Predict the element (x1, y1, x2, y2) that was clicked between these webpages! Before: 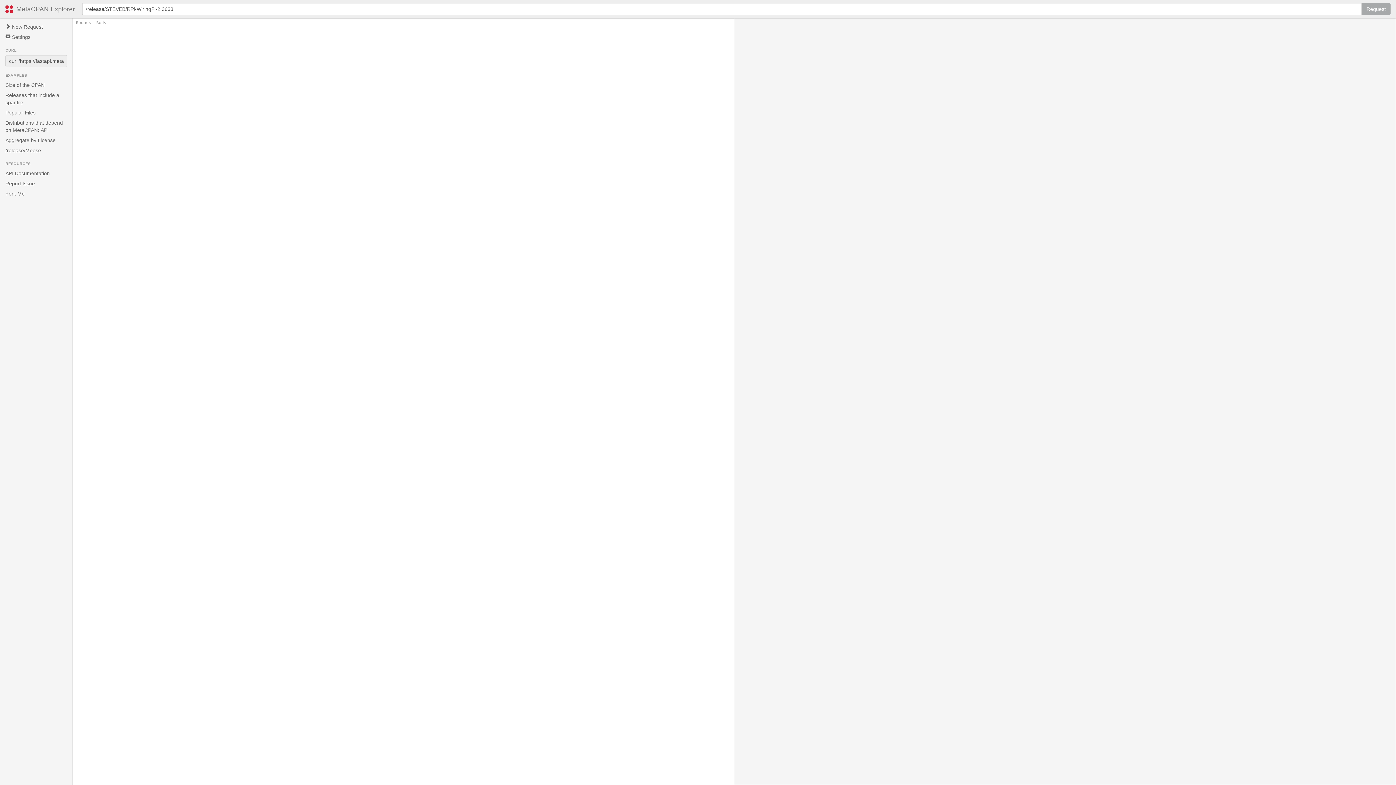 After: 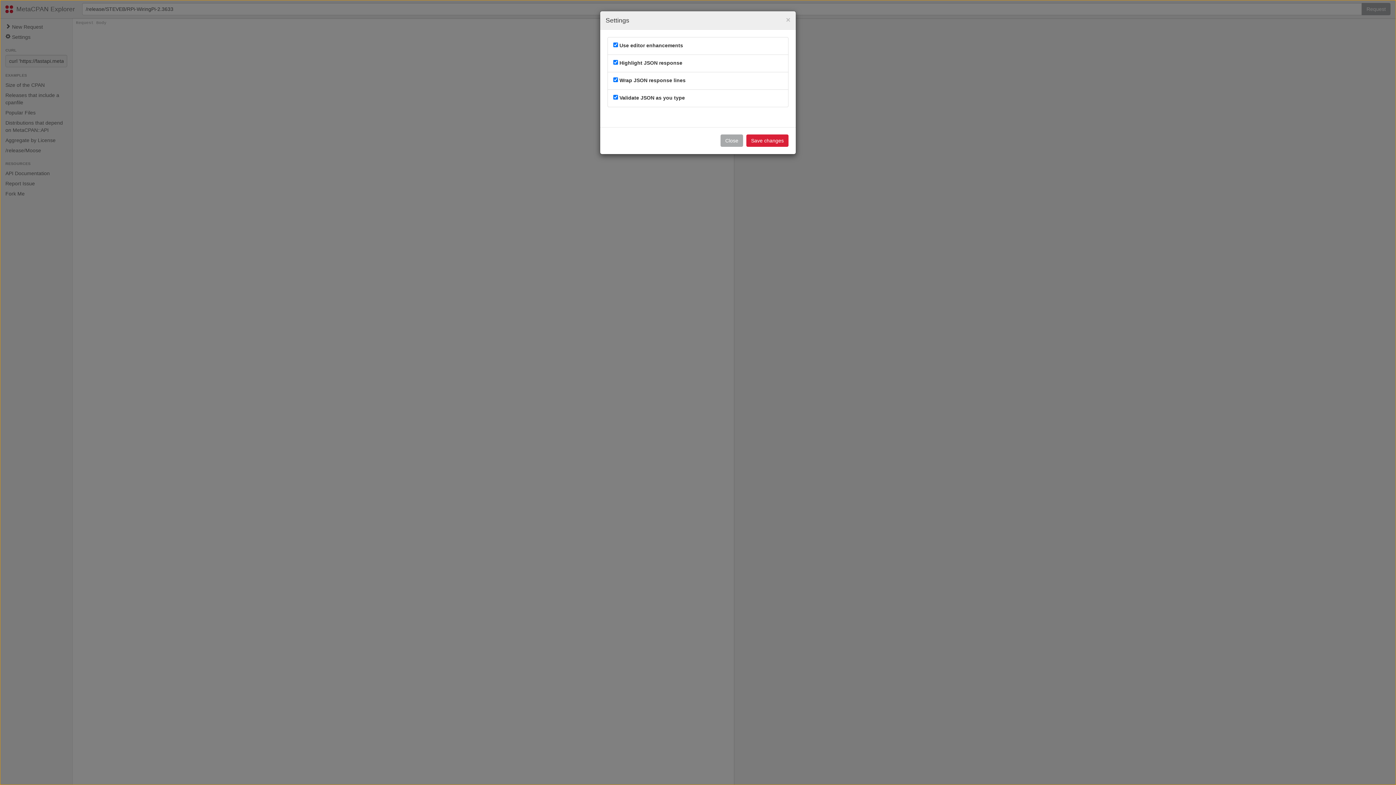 Action: bbox: (0, 32, 72, 42) label:  Settings